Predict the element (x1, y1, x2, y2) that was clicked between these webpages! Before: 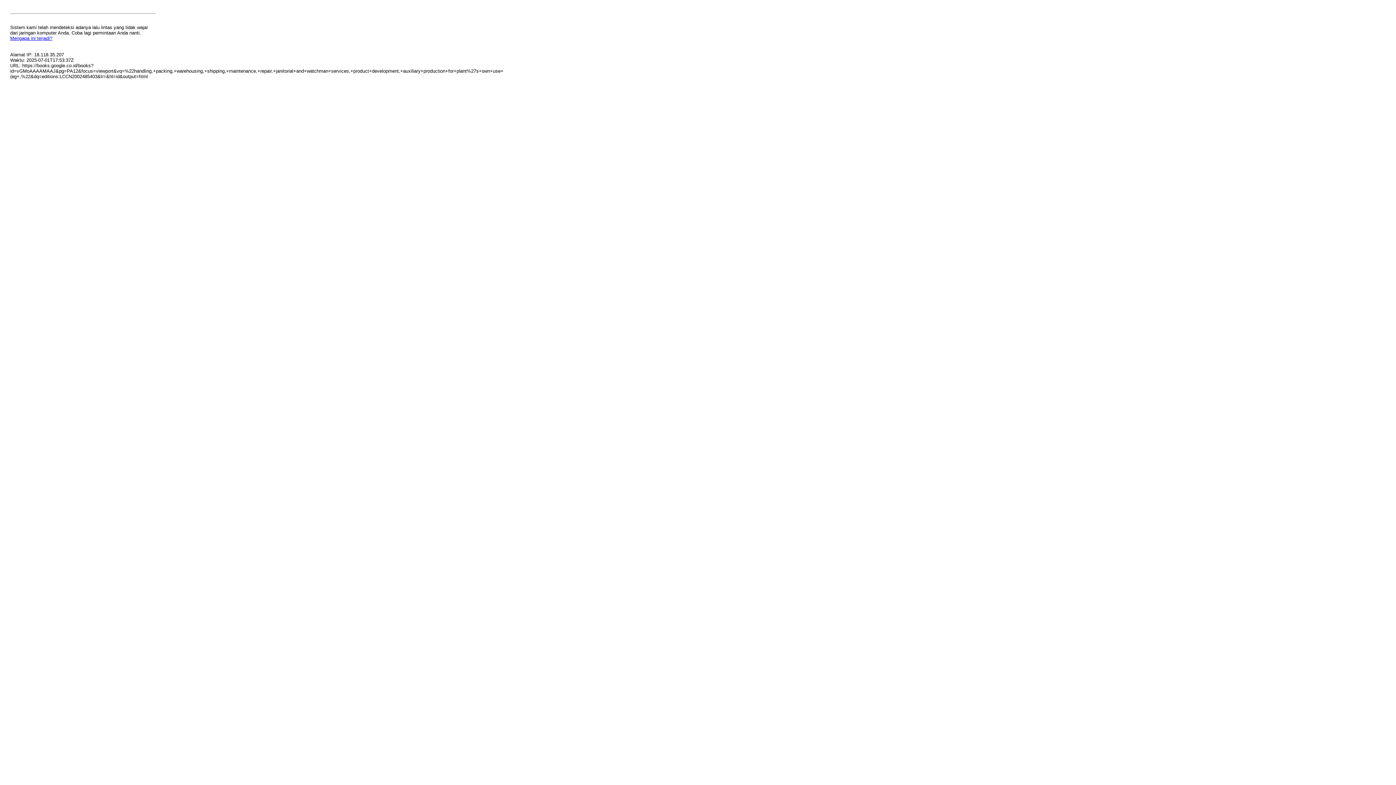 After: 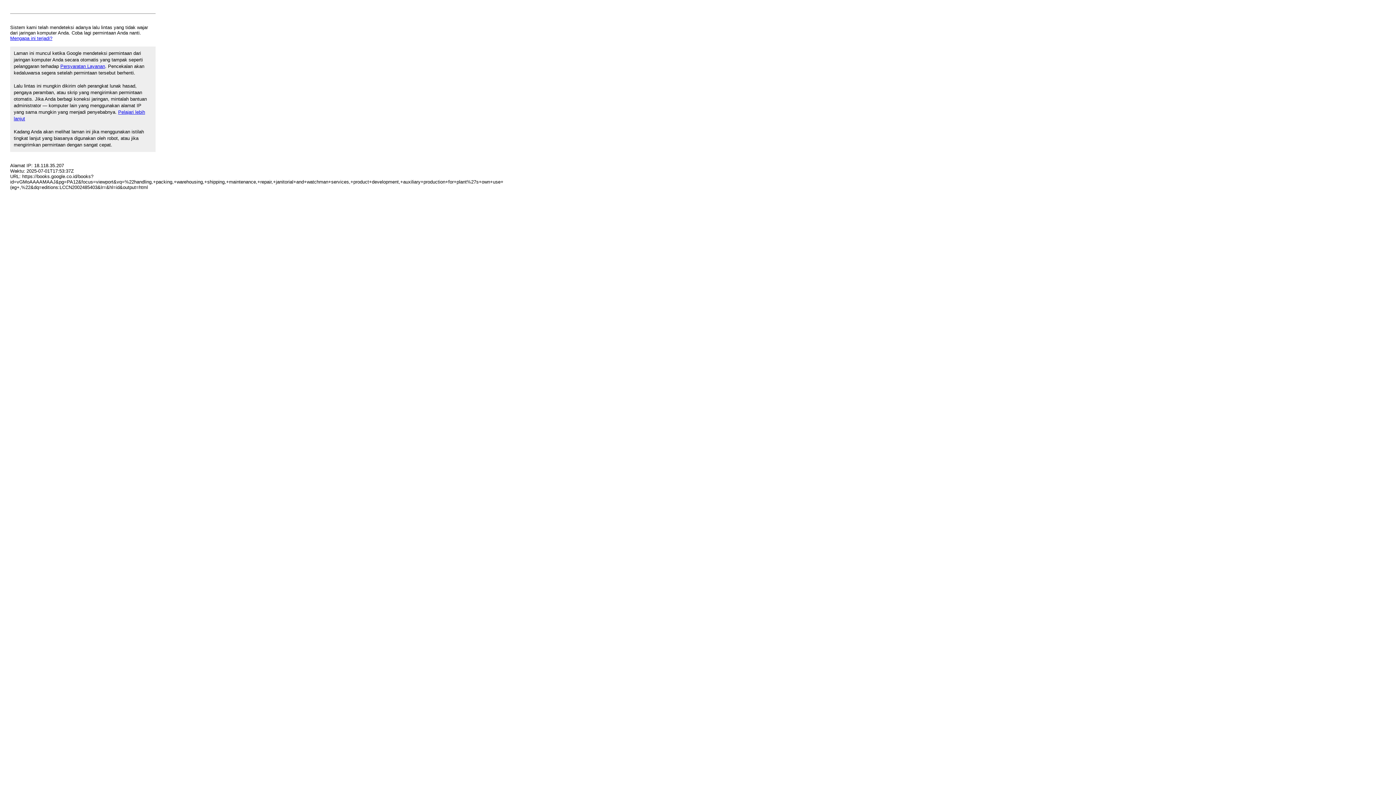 Action: label: Mengapa ini terjadi? bbox: (10, 35, 52, 41)